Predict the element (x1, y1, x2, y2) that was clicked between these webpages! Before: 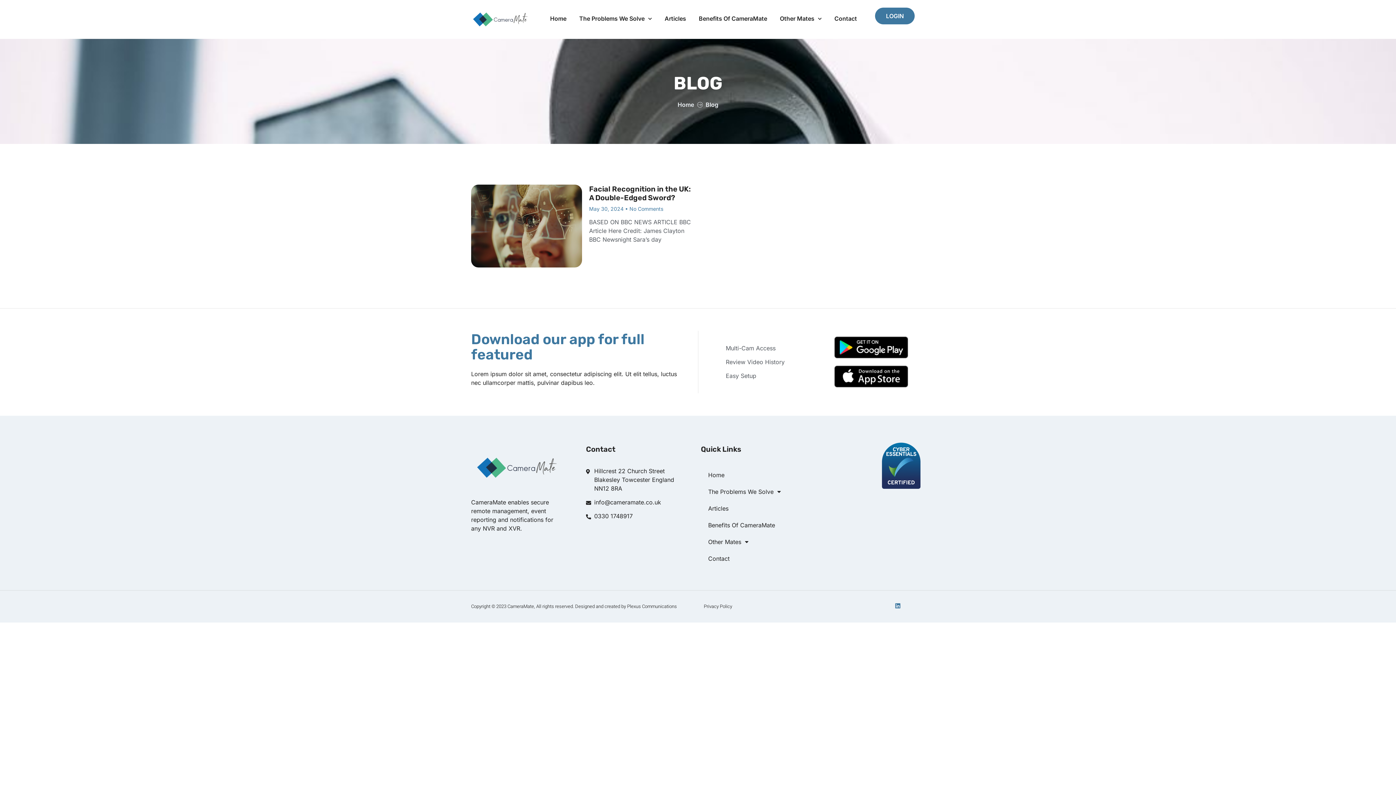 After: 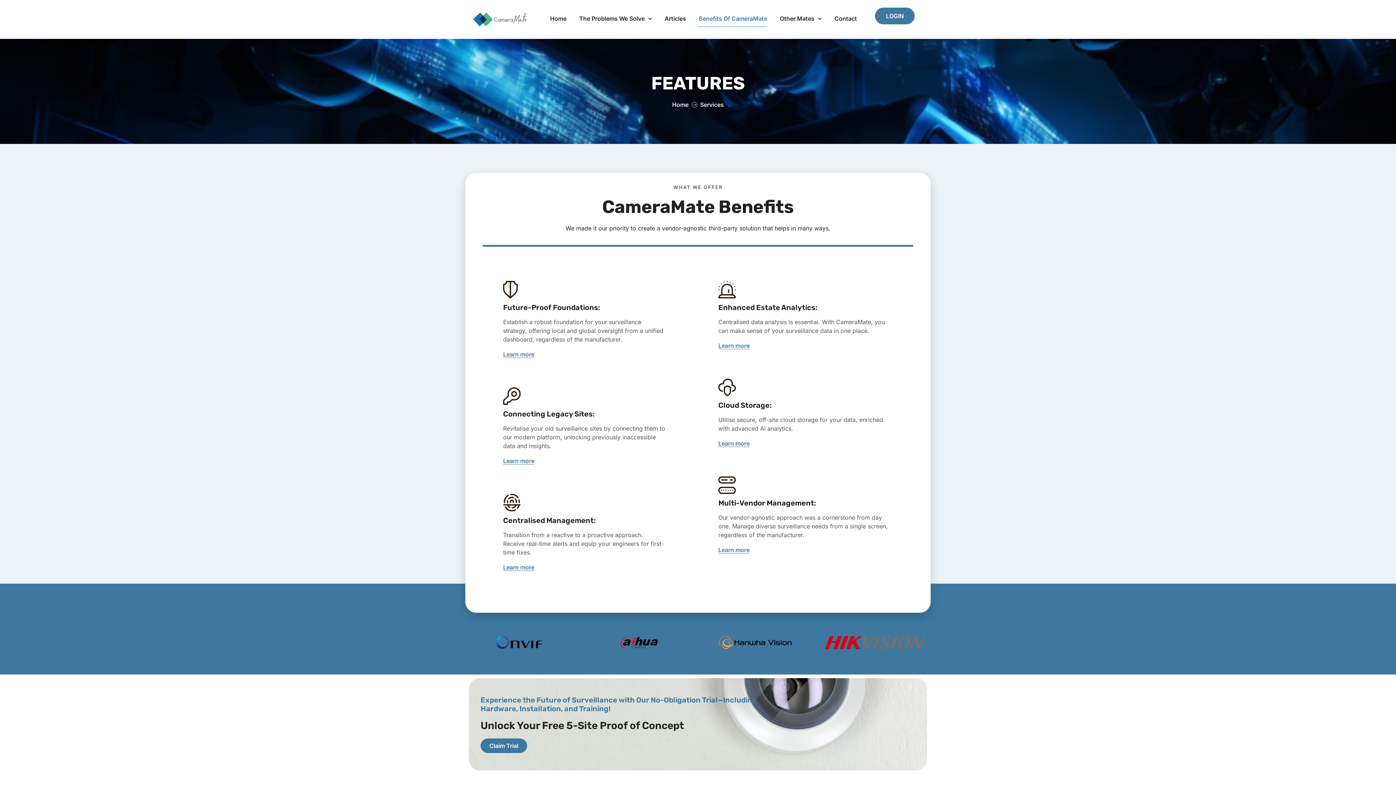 Action: label: Benefits Of CameraMate bbox: (701, 516, 866, 533)